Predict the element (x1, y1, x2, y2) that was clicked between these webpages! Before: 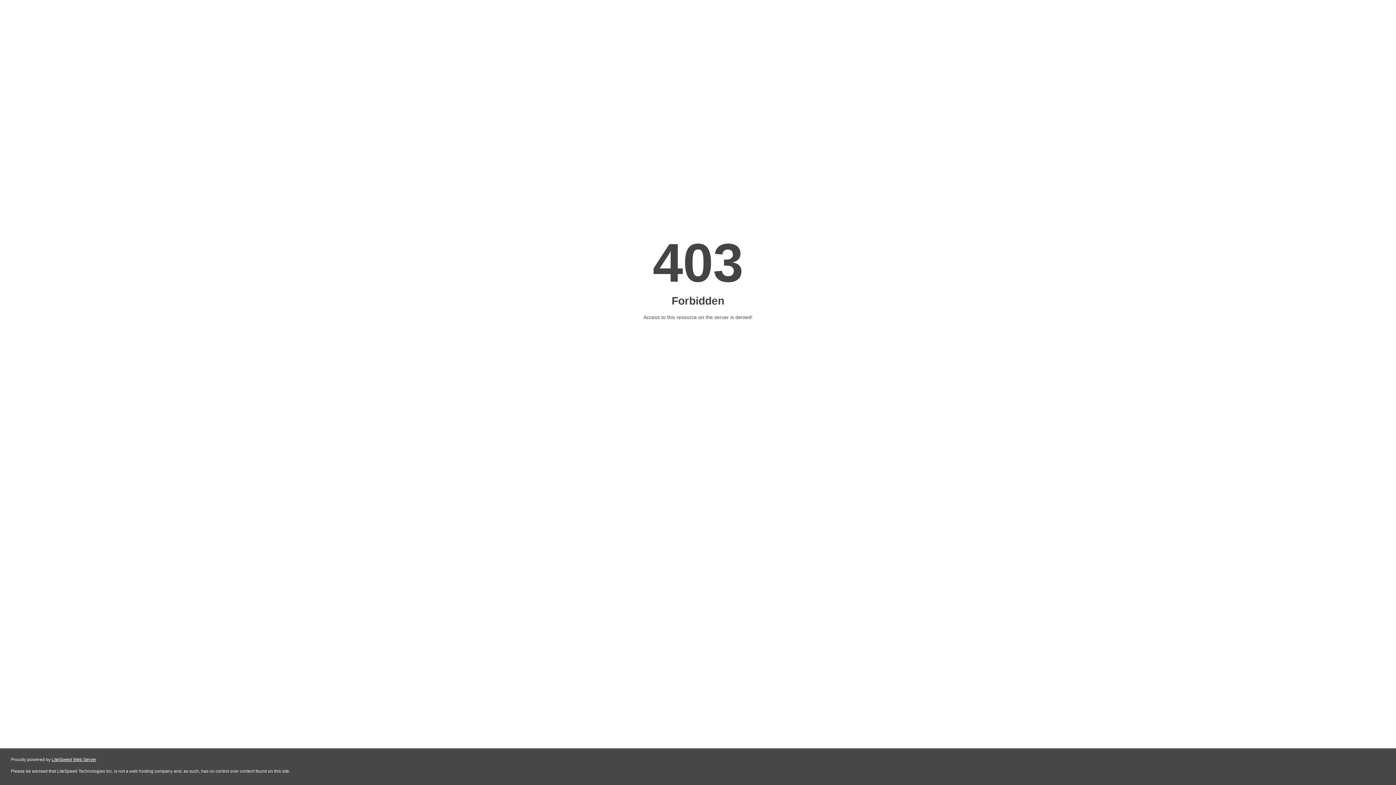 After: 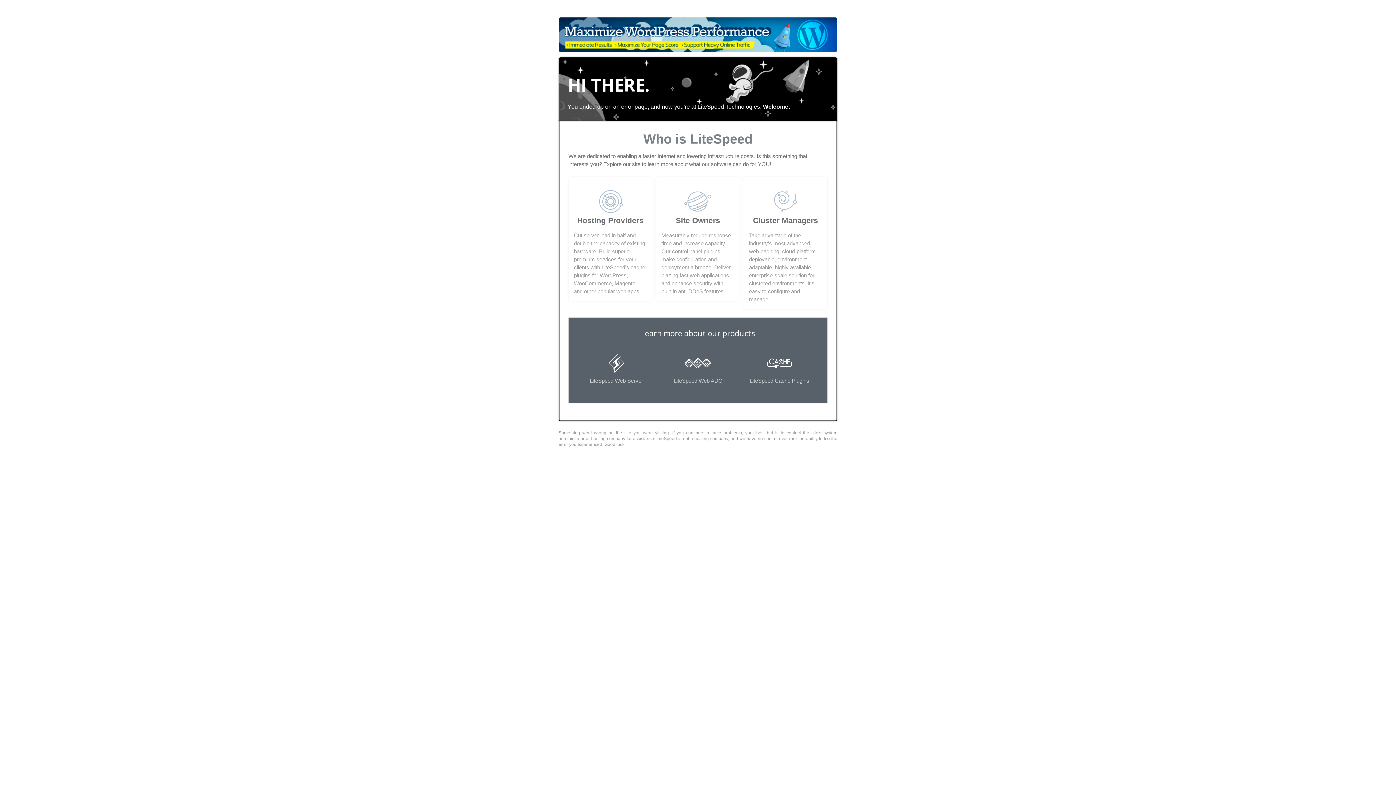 Action: bbox: (51, 757, 96, 762) label: LiteSpeed Web Server